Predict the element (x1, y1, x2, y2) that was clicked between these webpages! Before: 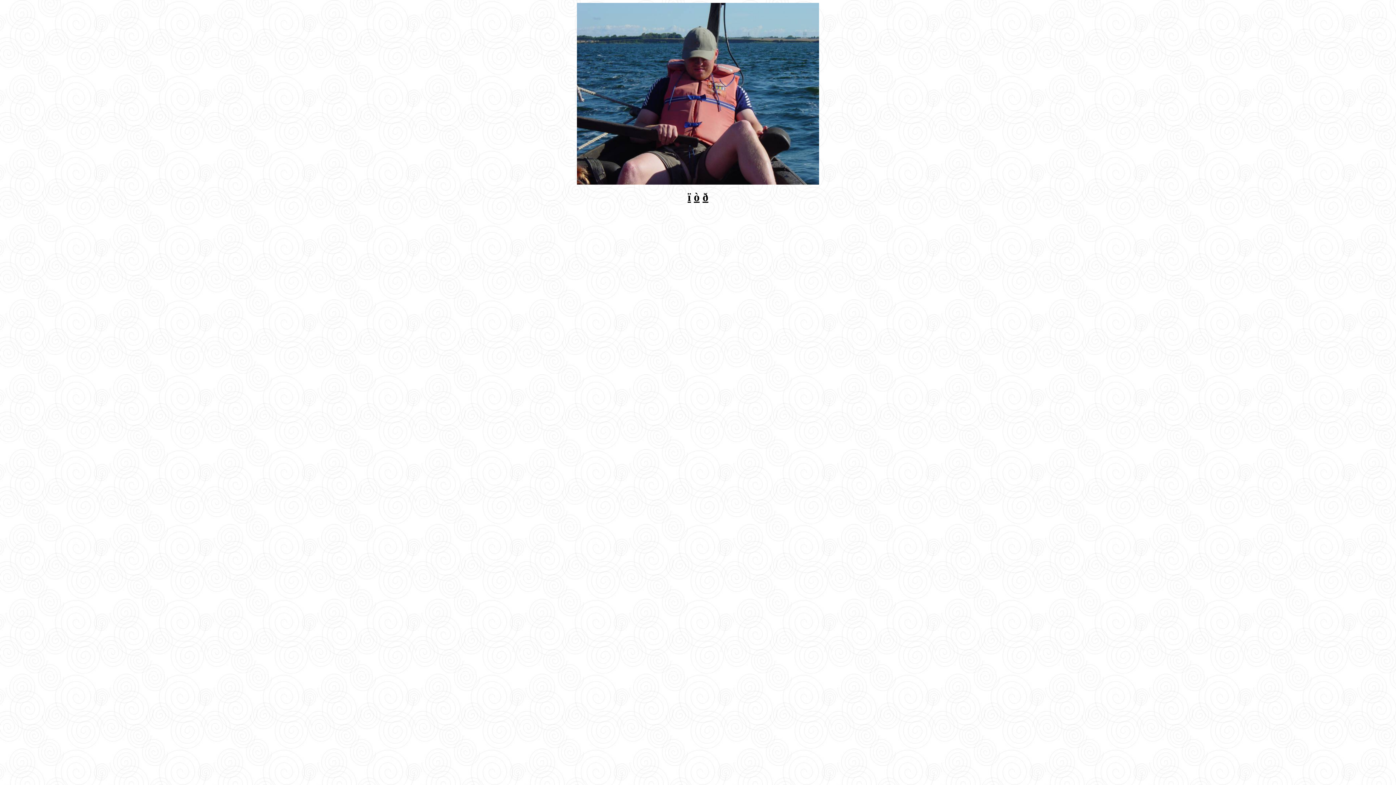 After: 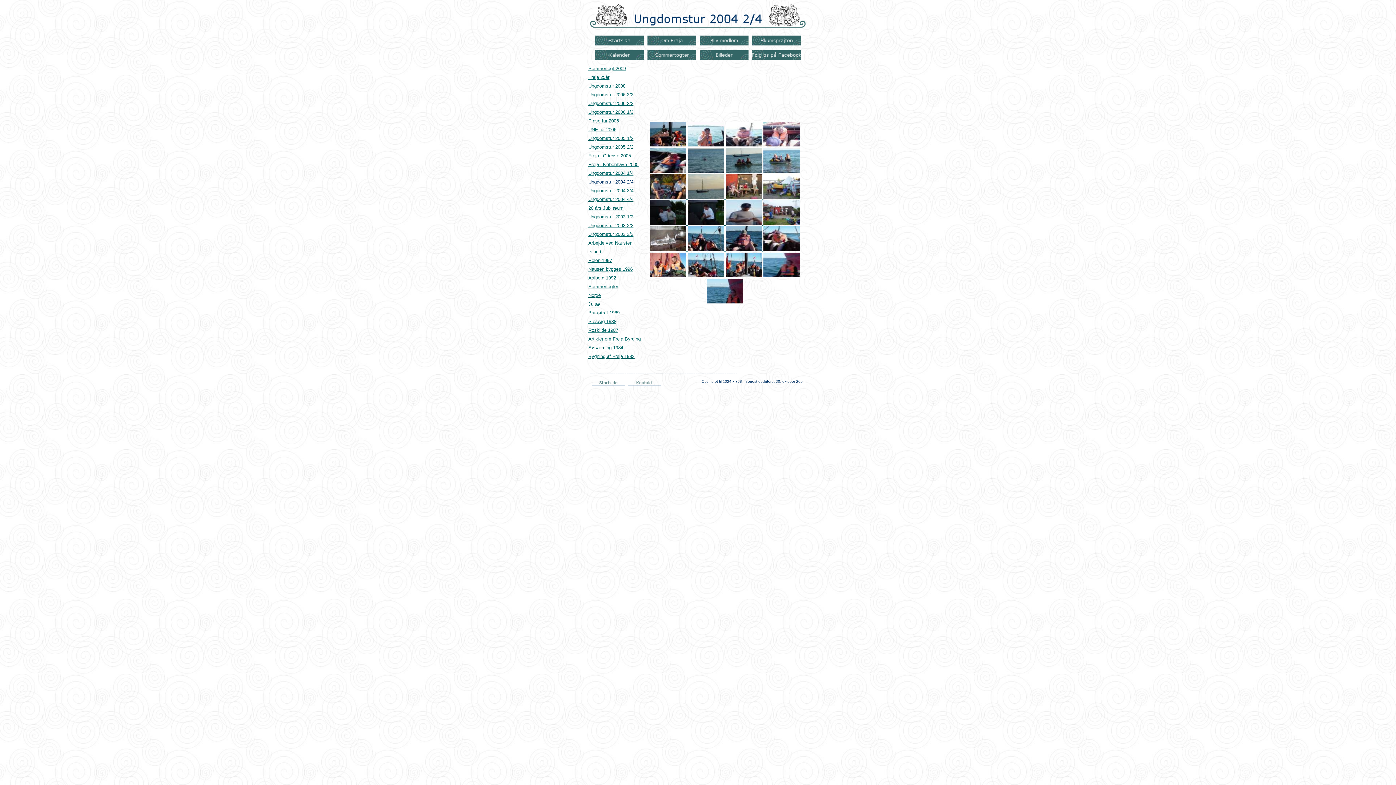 Action: bbox: (694, 190, 699, 203) label: ò